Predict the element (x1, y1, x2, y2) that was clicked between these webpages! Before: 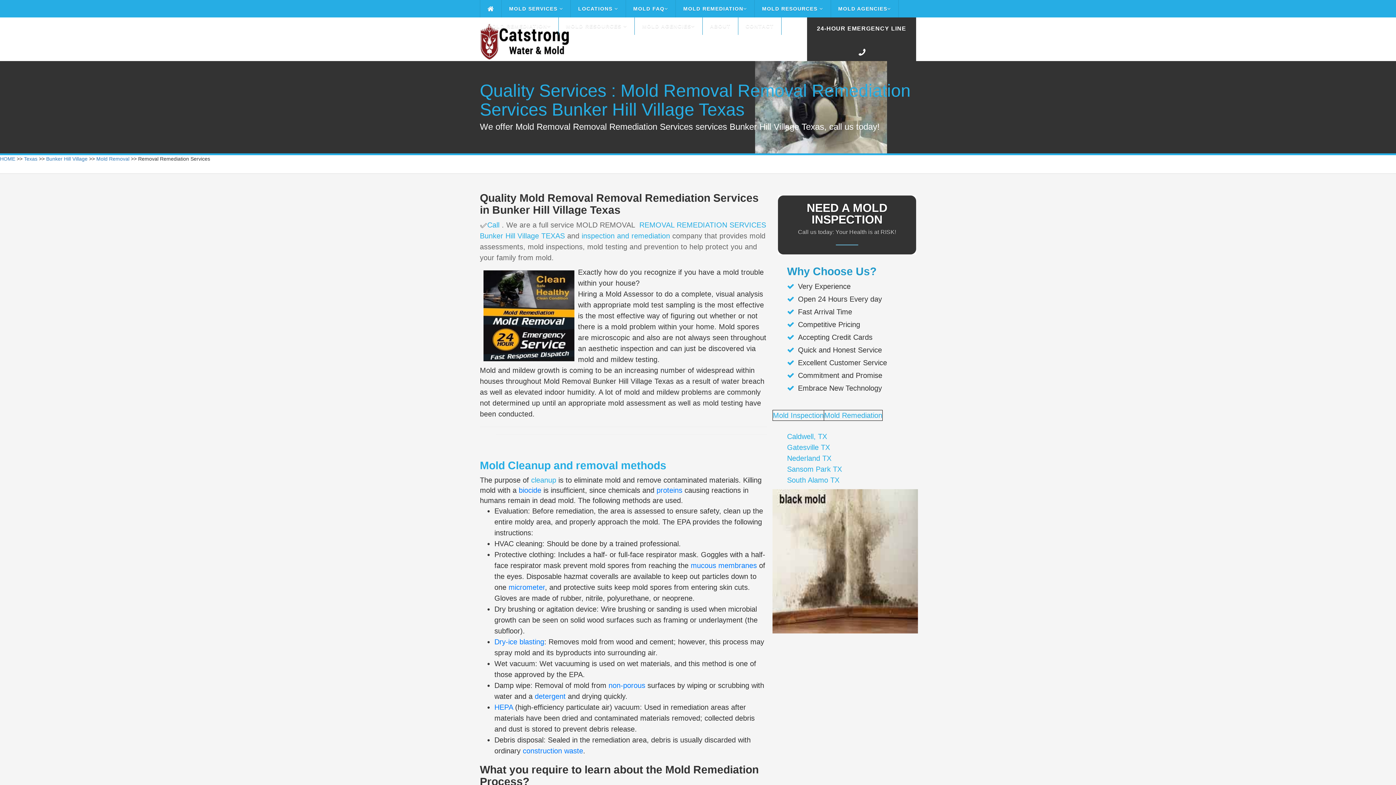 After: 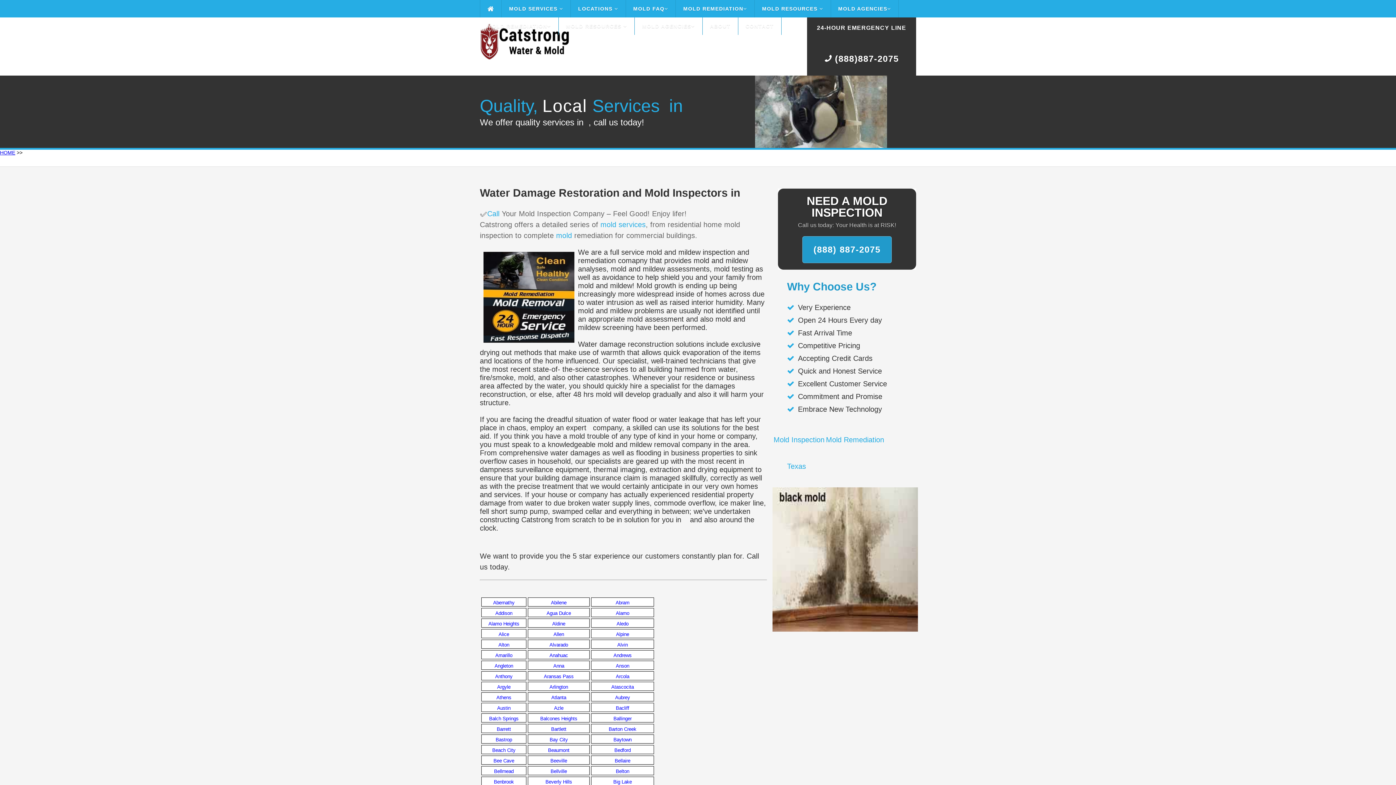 Action: bbox: (24, 156, 37, 161) label: Texas